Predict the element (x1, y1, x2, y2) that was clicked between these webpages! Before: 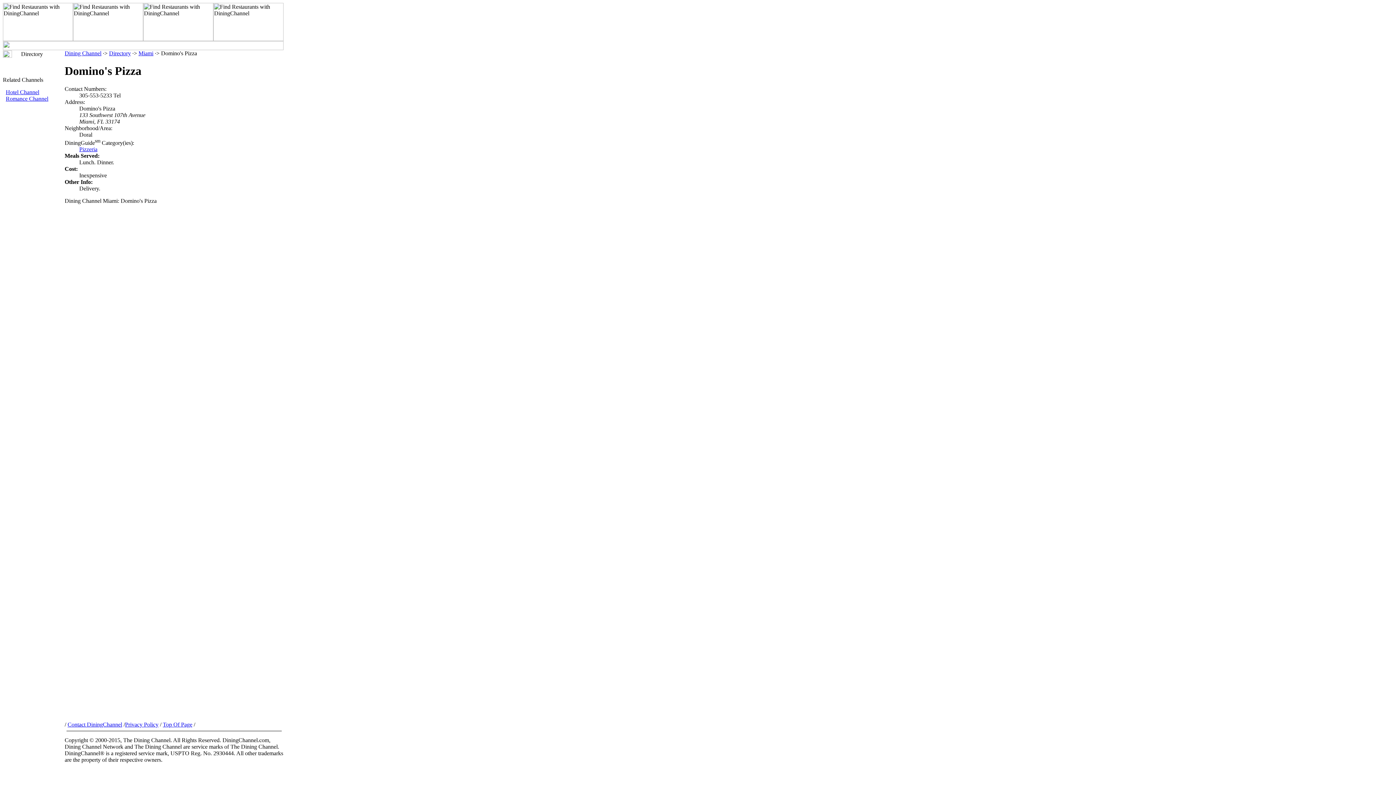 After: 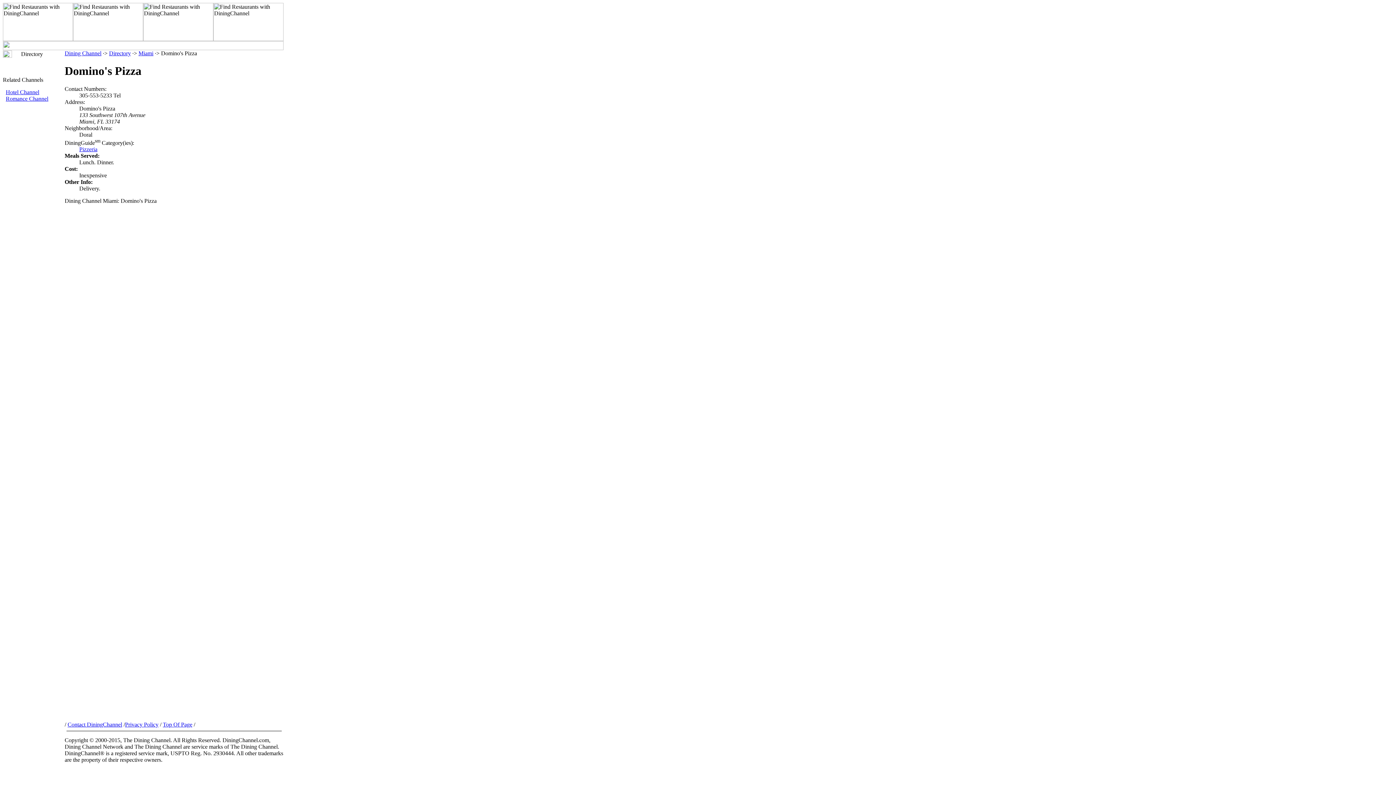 Action: bbox: (162, 721, 192, 728) label: Top Of Page